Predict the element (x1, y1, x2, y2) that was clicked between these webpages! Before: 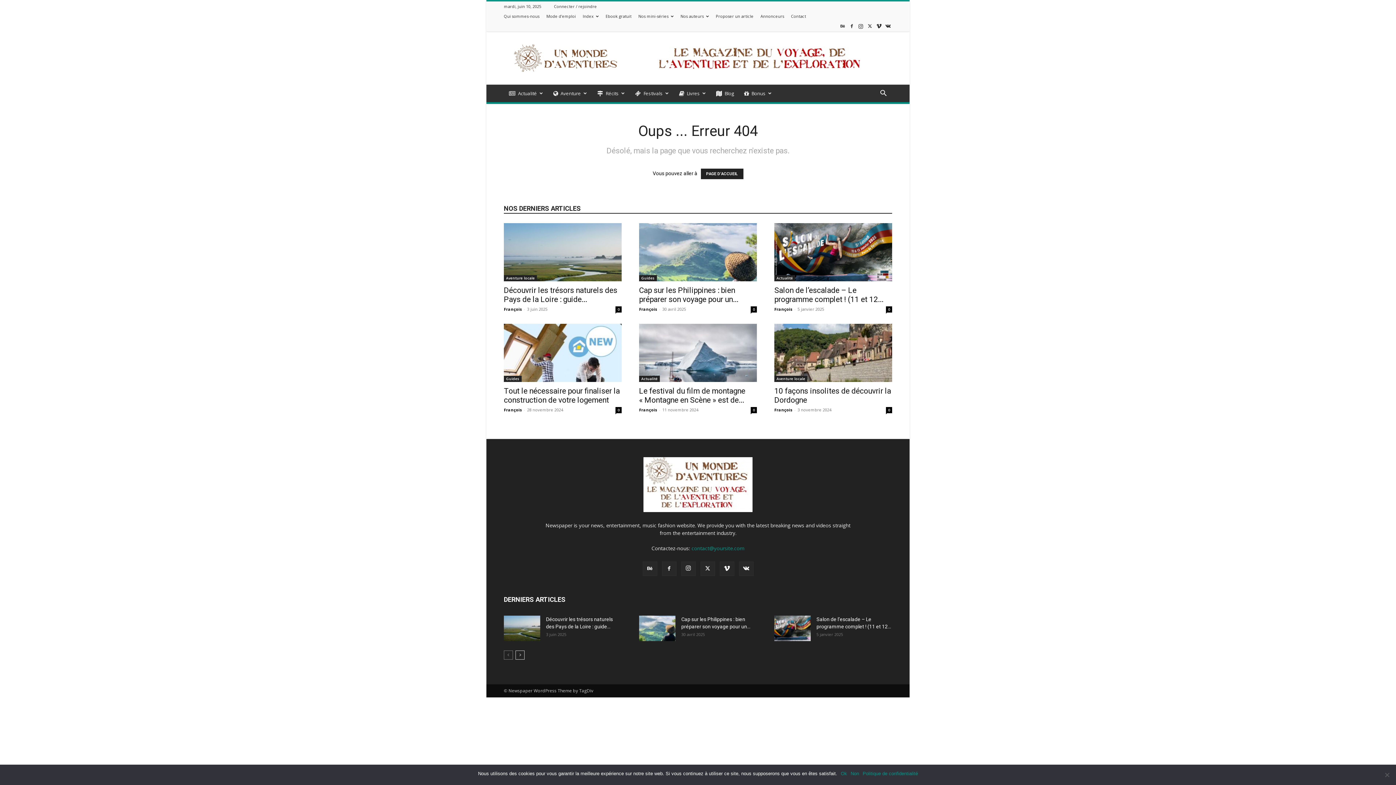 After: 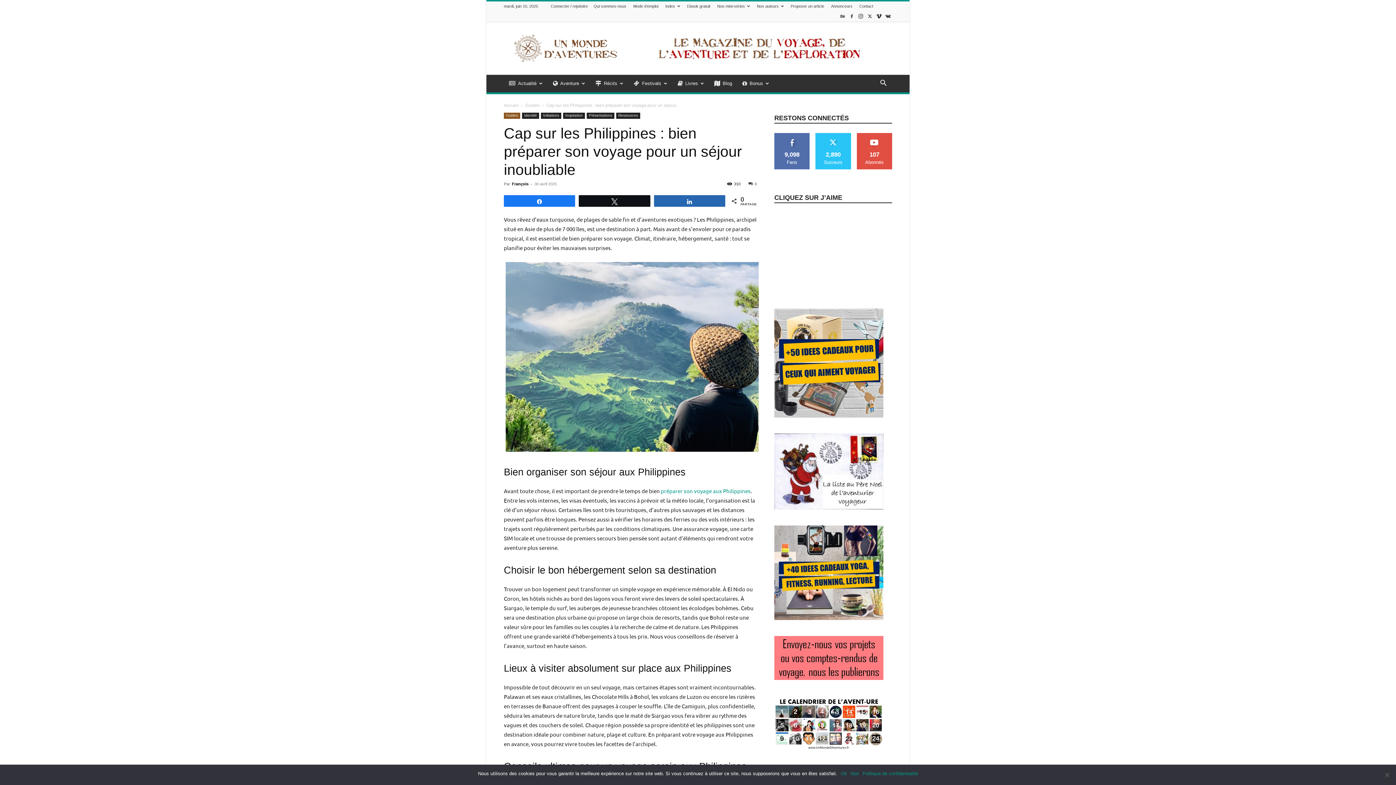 Action: bbox: (750, 306, 757, 312) label: 0